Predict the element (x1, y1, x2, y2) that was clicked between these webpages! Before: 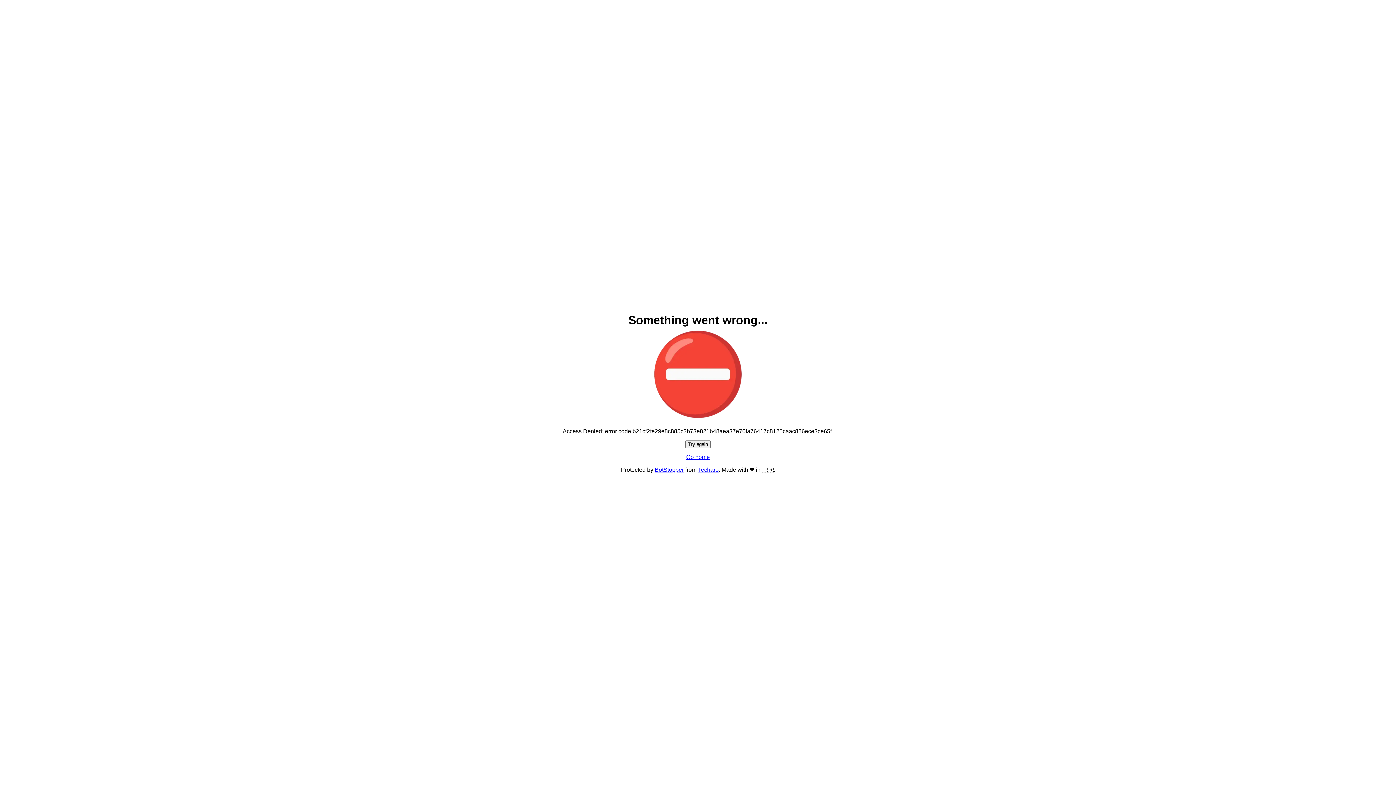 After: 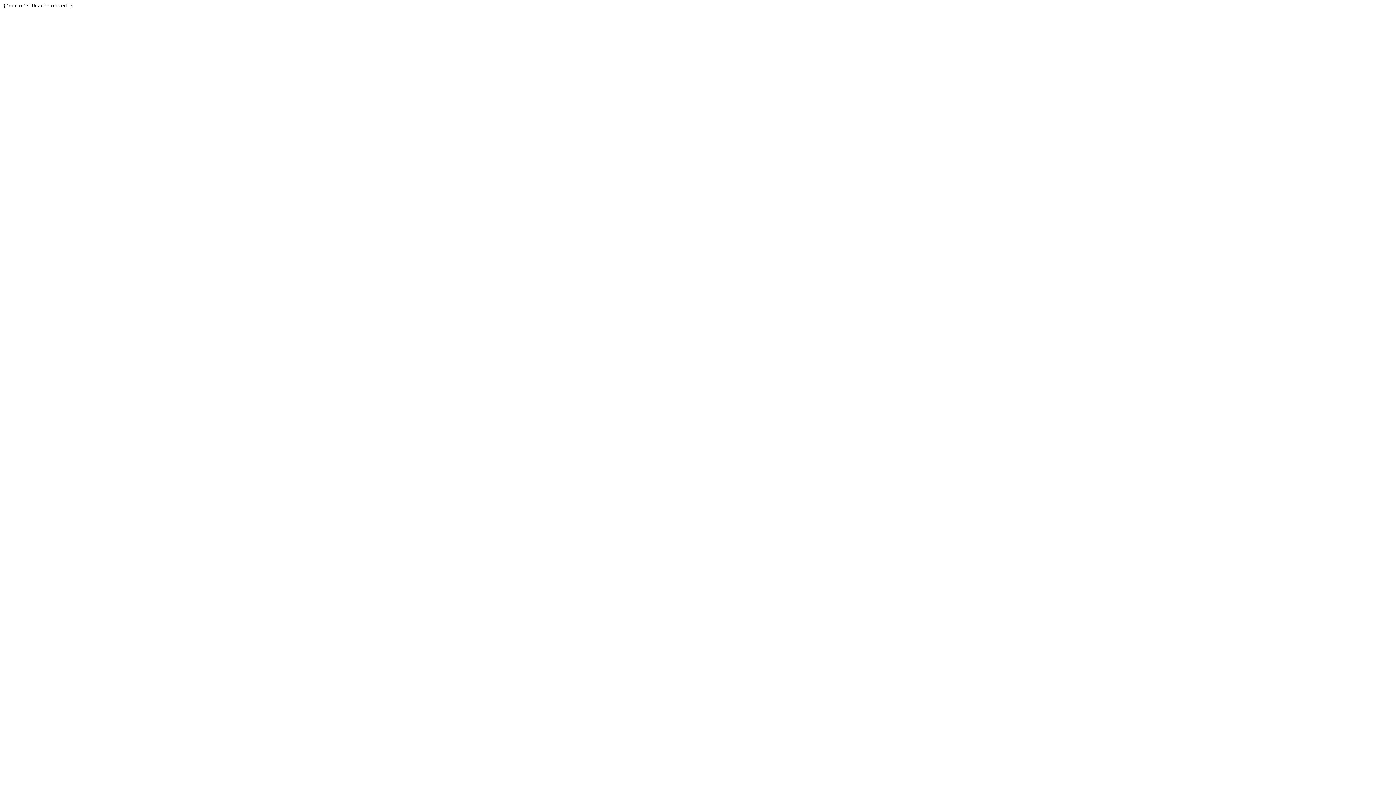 Action: bbox: (698, 466, 718, 473) label: Techaro